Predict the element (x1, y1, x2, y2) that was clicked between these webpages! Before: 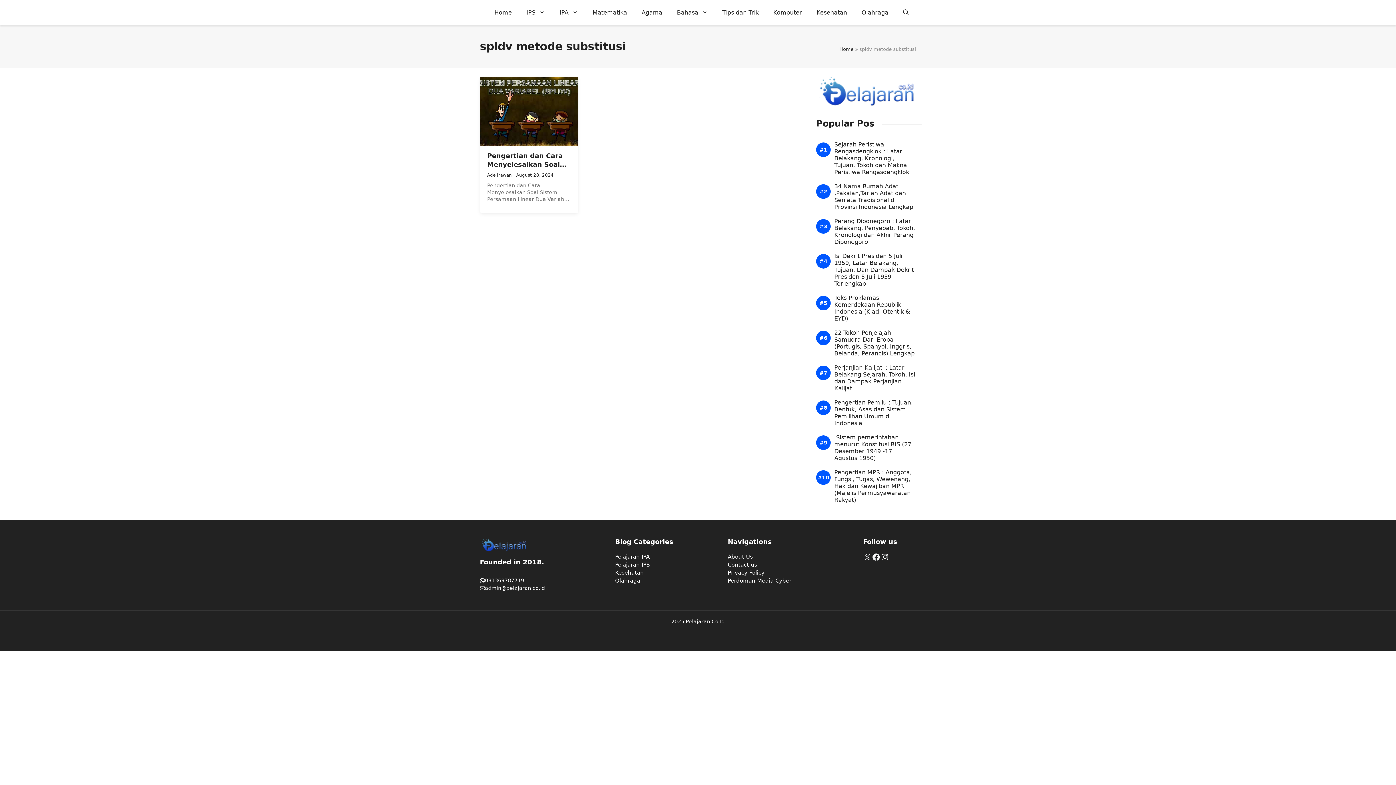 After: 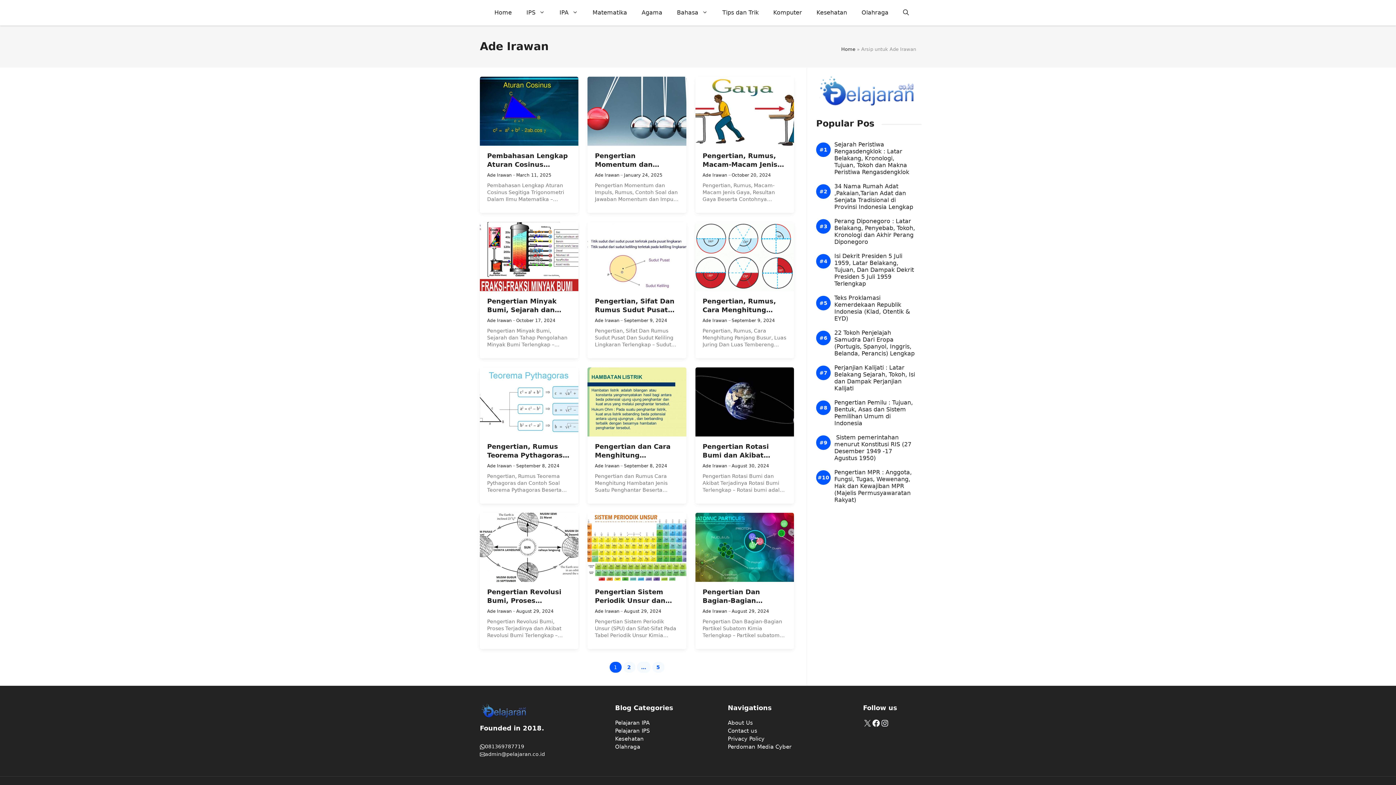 Action: bbox: (487, 172, 512, 178) label: Ade Irawan